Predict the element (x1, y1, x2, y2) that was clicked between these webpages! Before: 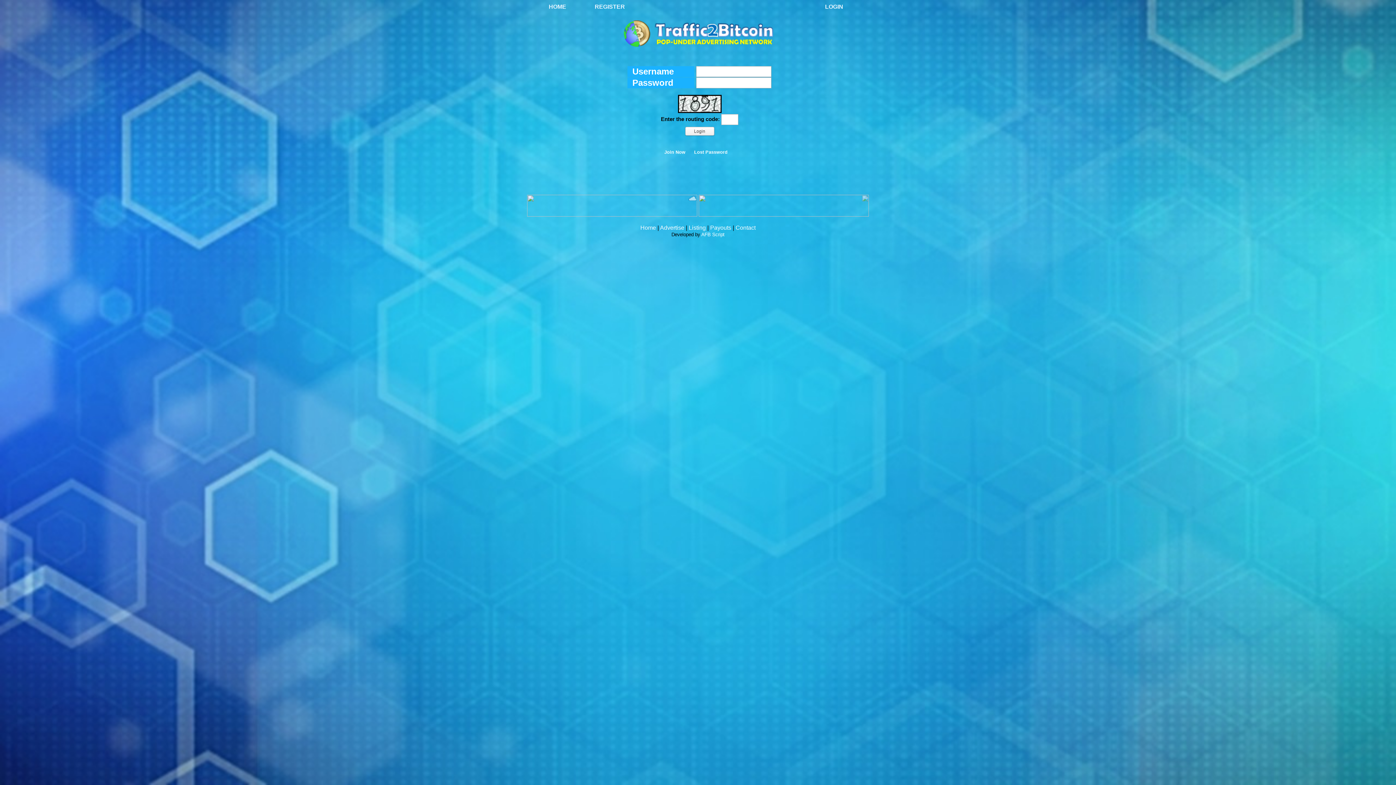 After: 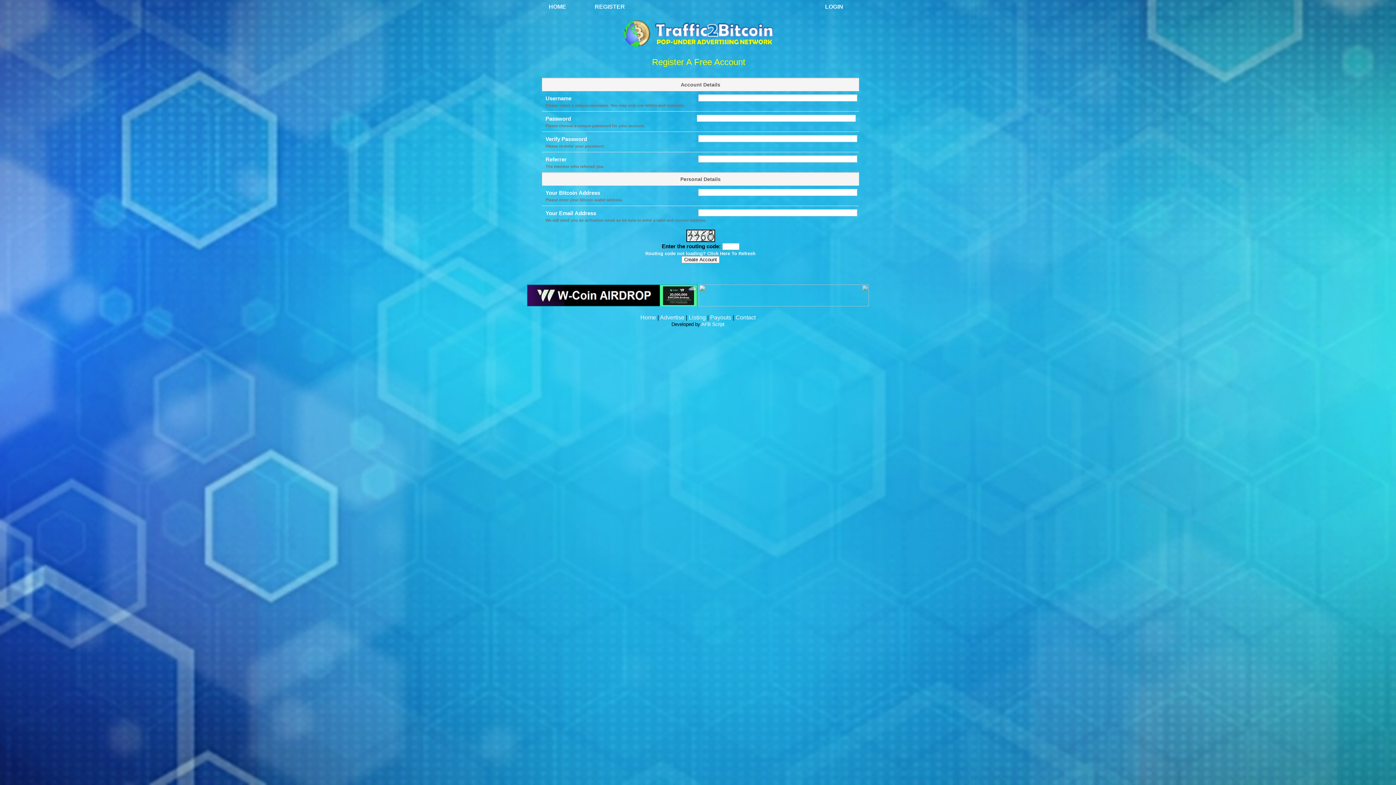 Action: label: REGISTER bbox: (594, 3, 625, 9)